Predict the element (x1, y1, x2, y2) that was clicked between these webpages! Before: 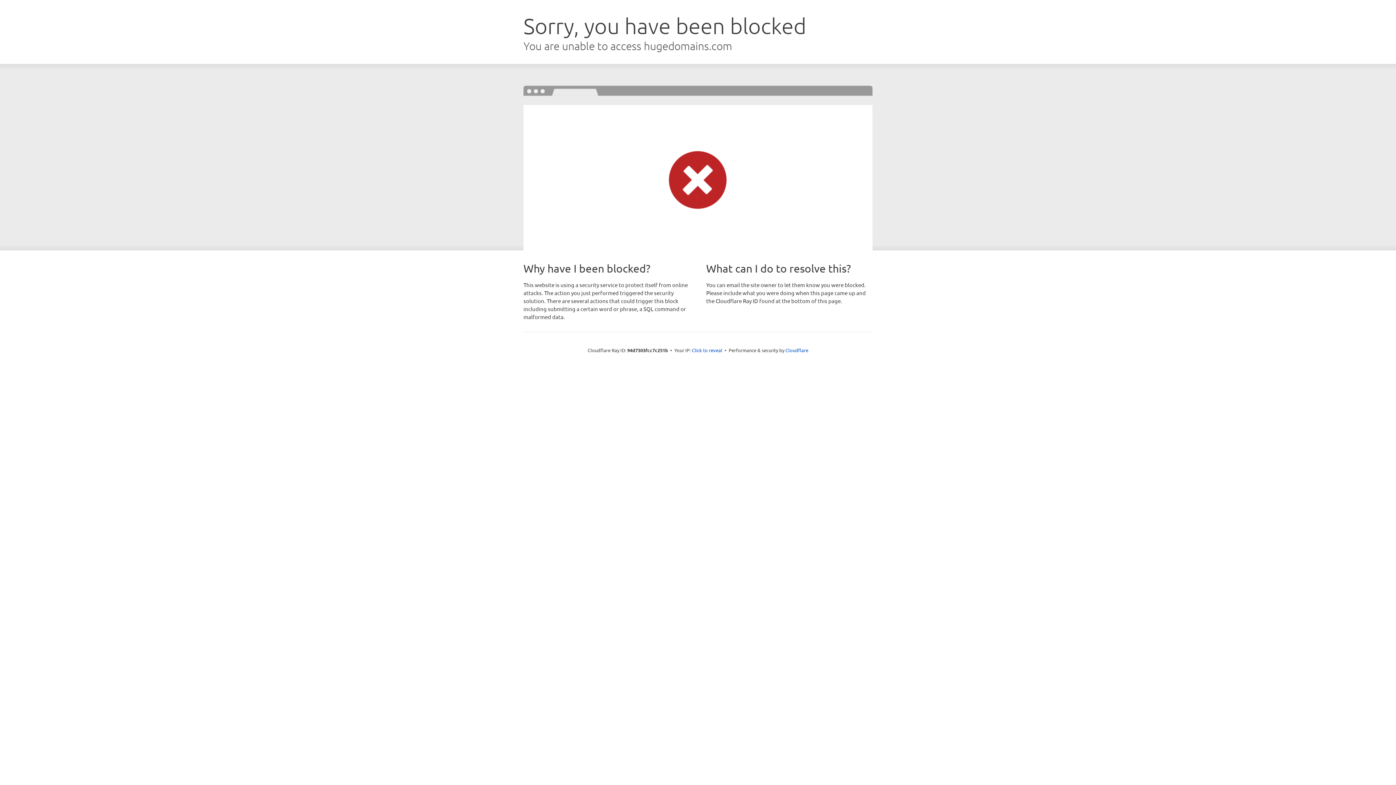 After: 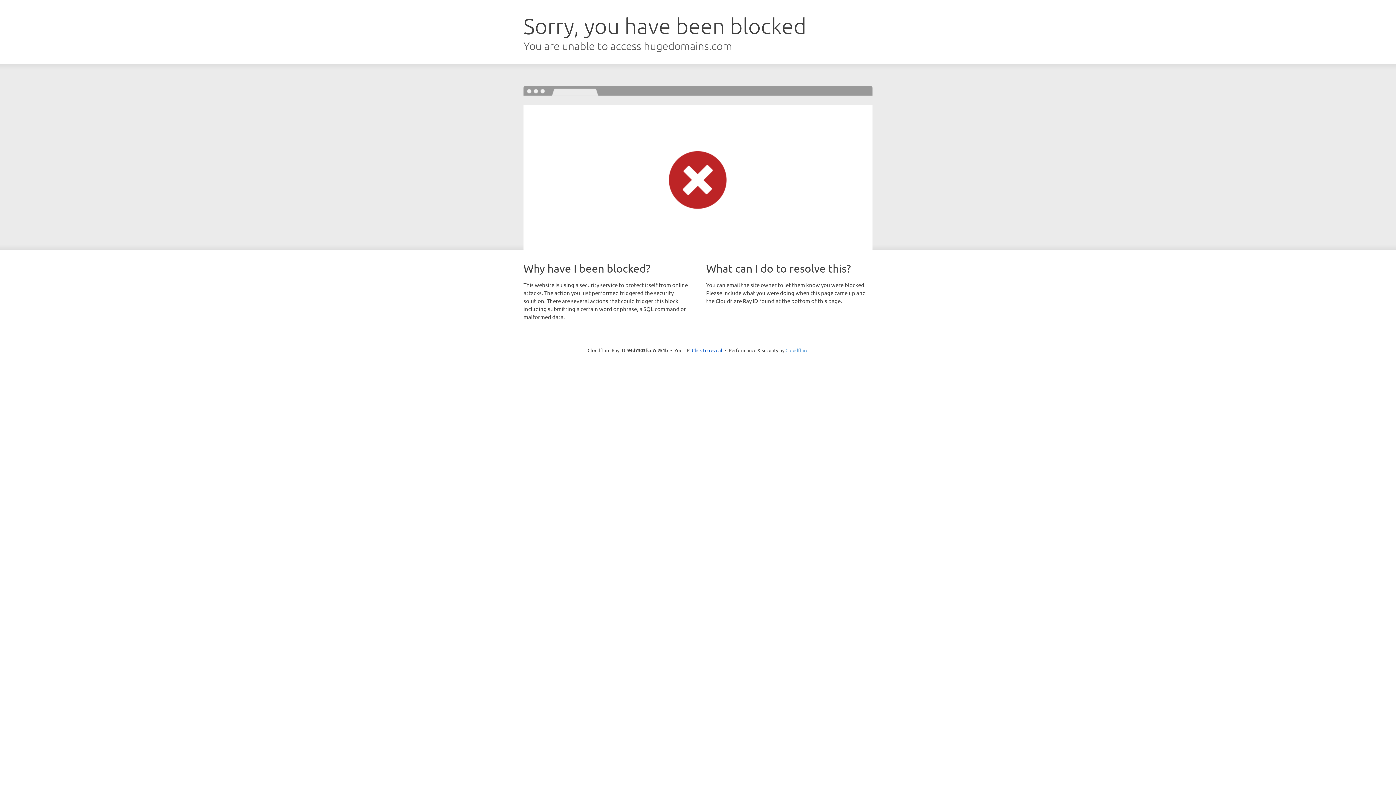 Action: label: Cloudflare bbox: (785, 347, 808, 353)